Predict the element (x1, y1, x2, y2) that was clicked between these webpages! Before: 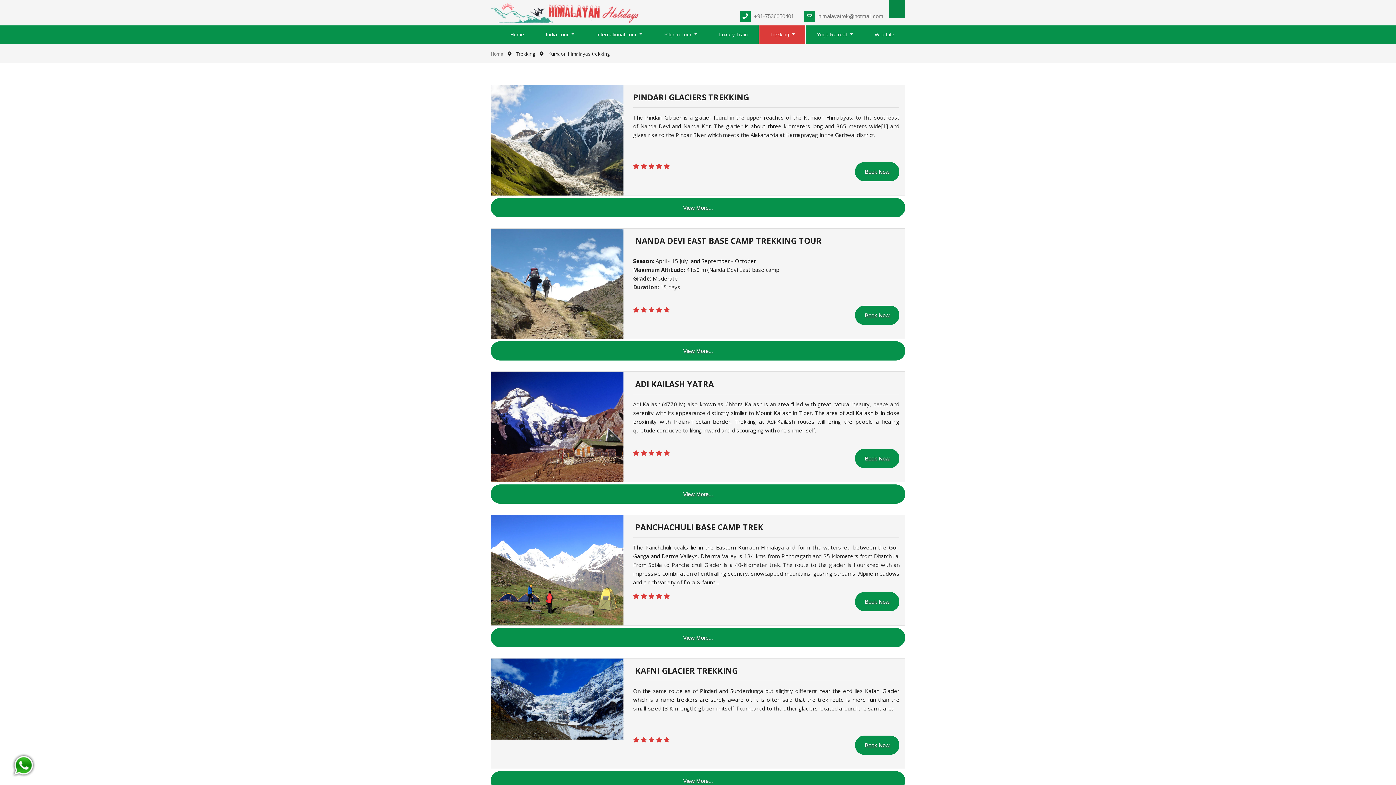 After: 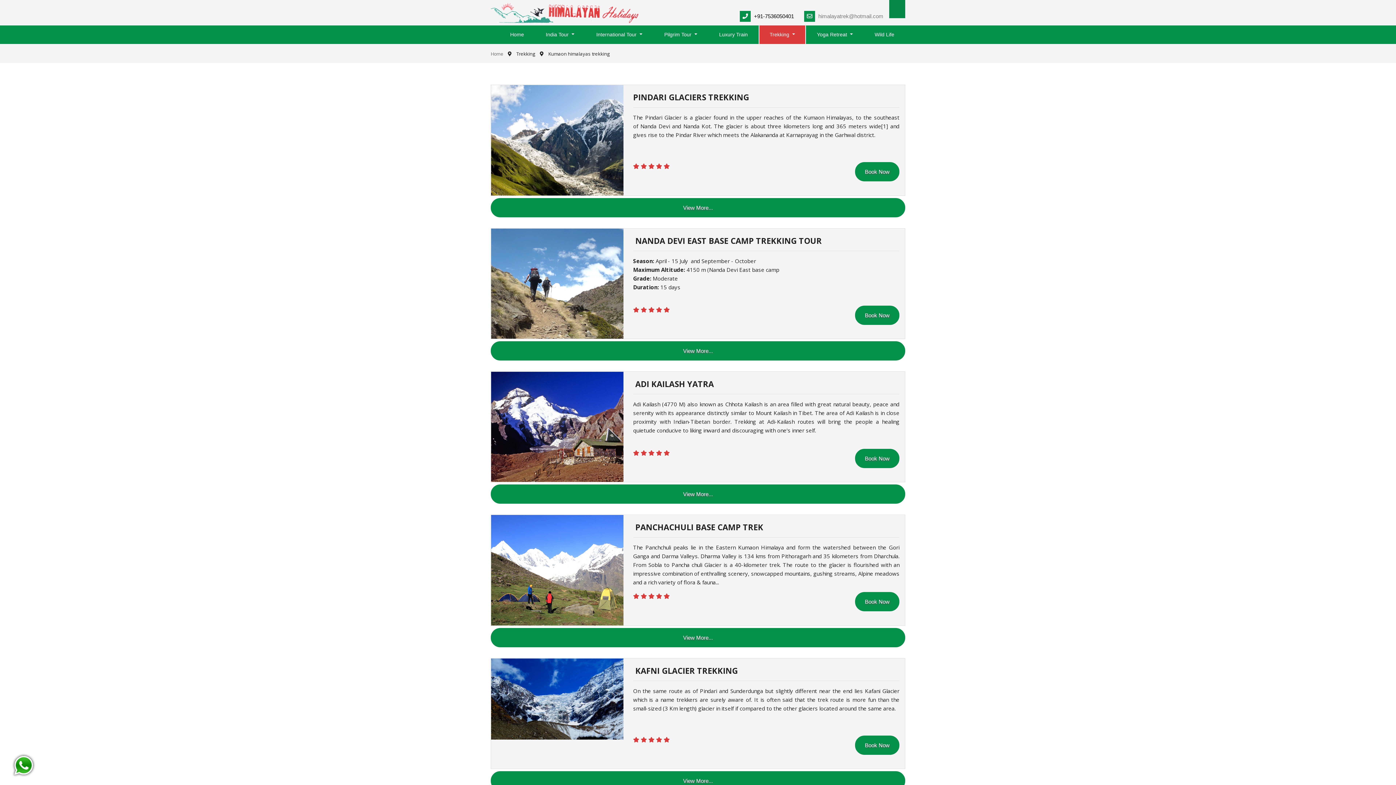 Action: bbox: (754, 13, 794, 19) label: +91-7536050401